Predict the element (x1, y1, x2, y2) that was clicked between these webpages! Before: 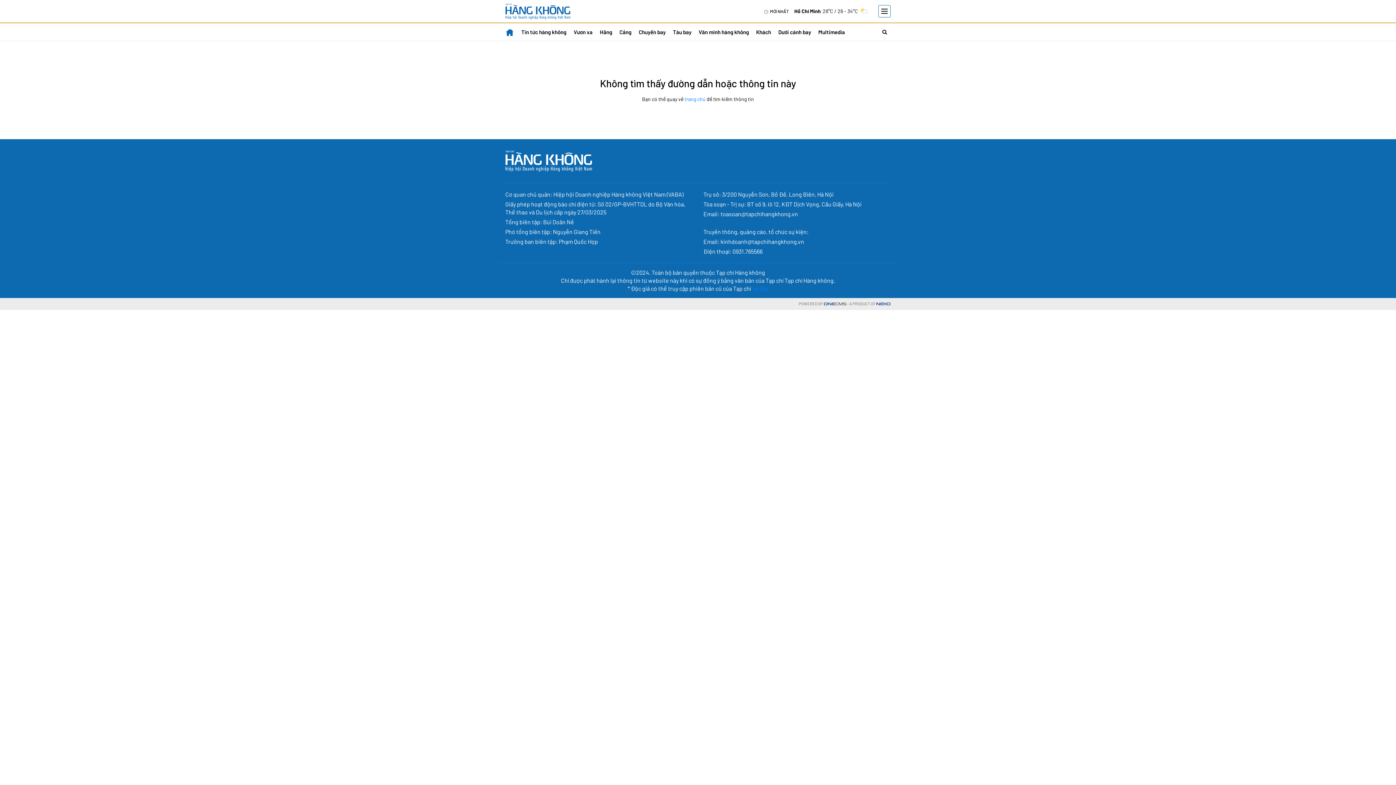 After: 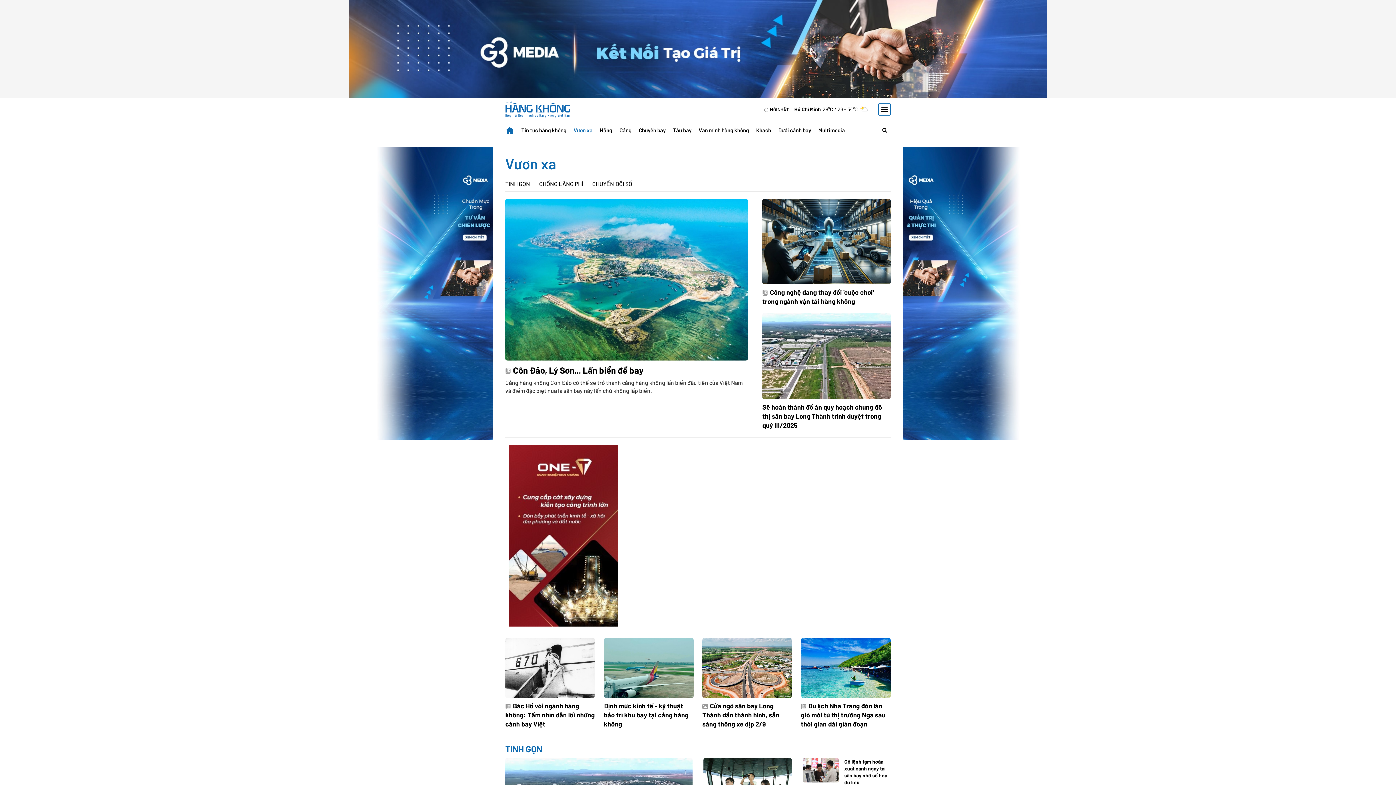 Action: bbox: (570, 23, 596, 40) label: Vươn xa